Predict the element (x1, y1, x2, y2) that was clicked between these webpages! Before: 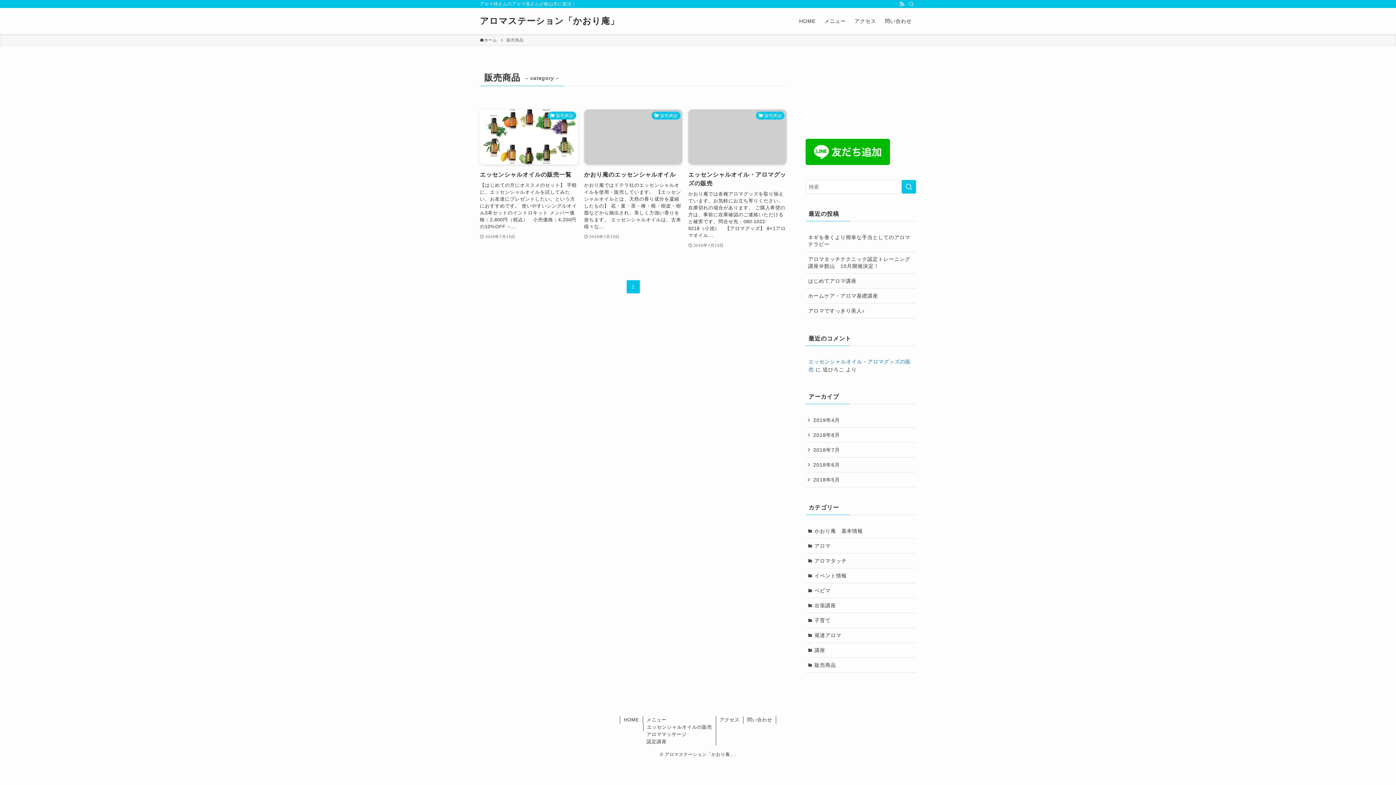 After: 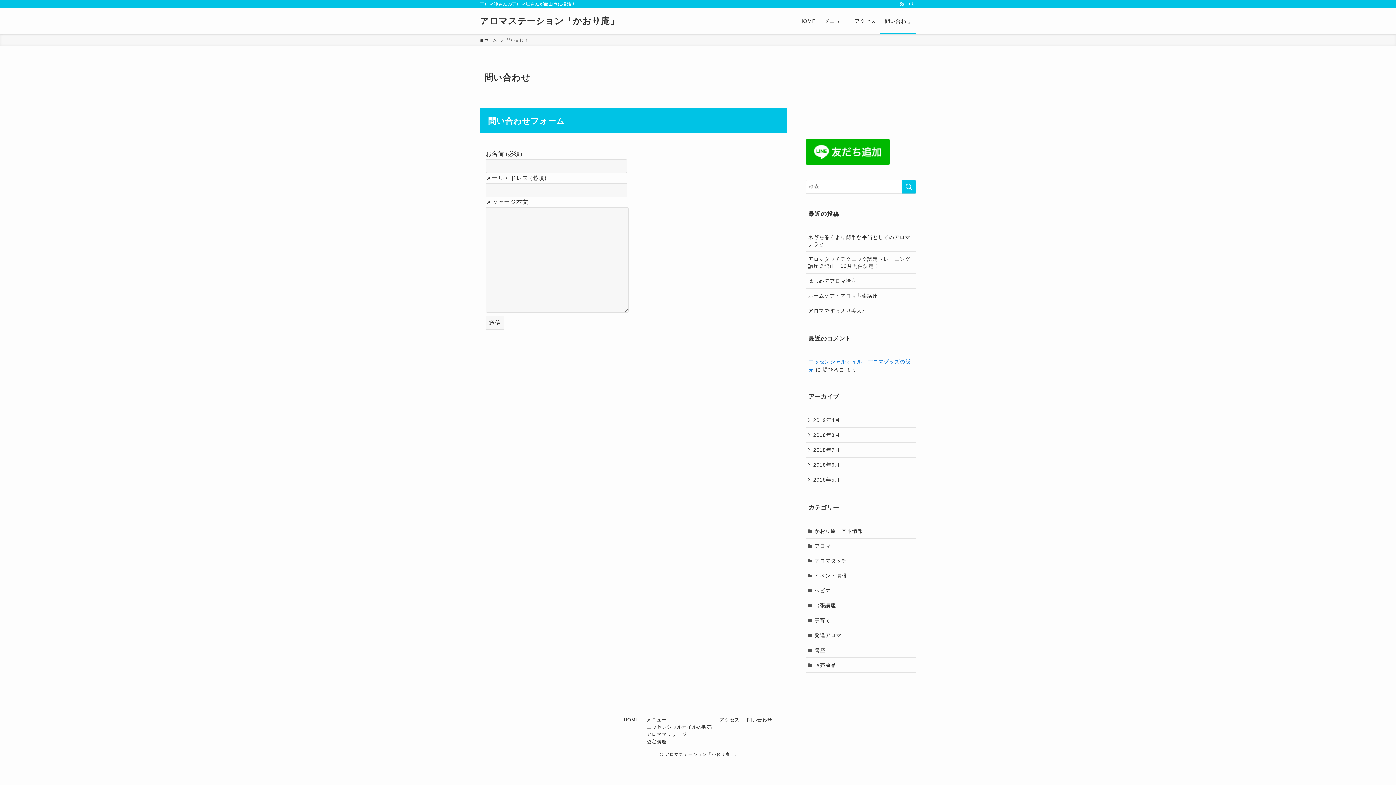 Action: bbox: (880, 8, 916, 34) label: 問い合わせ